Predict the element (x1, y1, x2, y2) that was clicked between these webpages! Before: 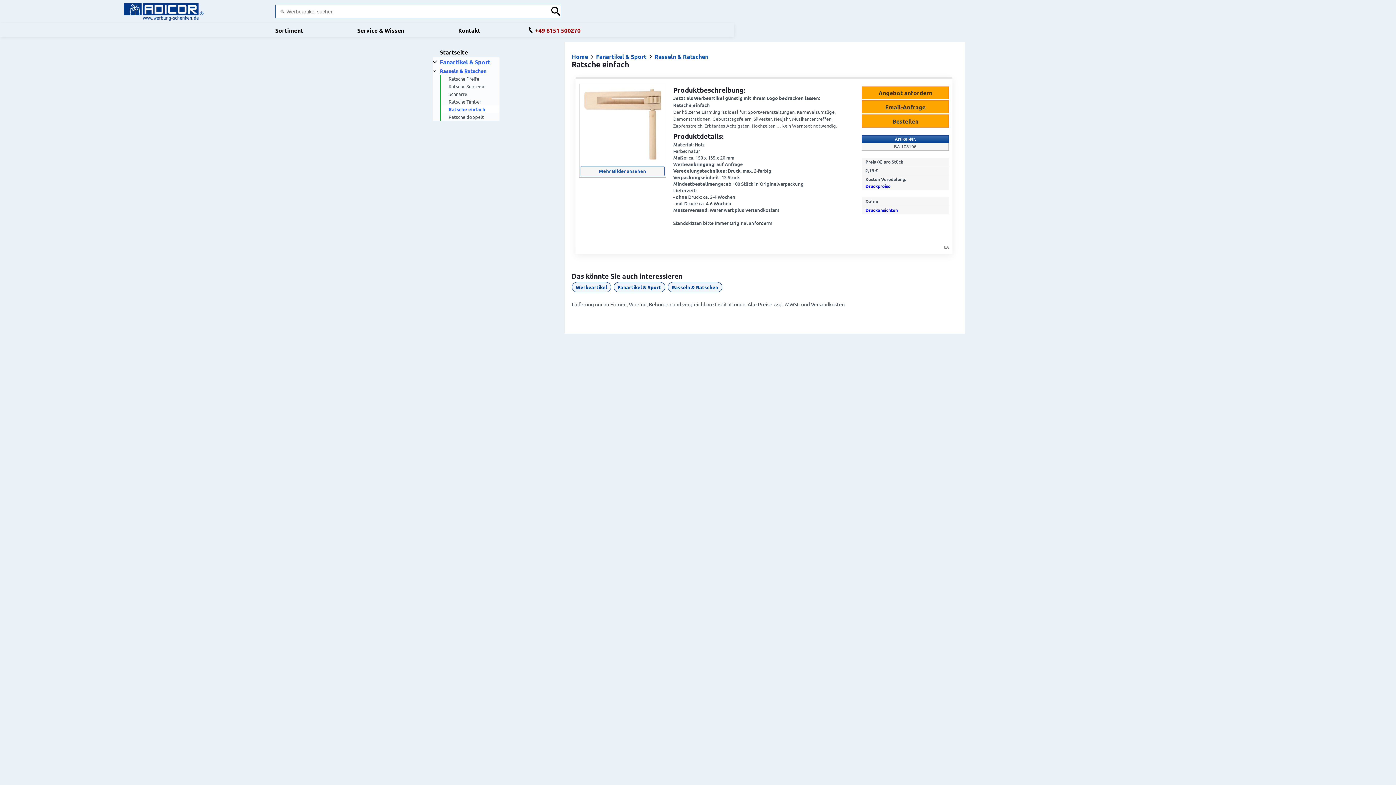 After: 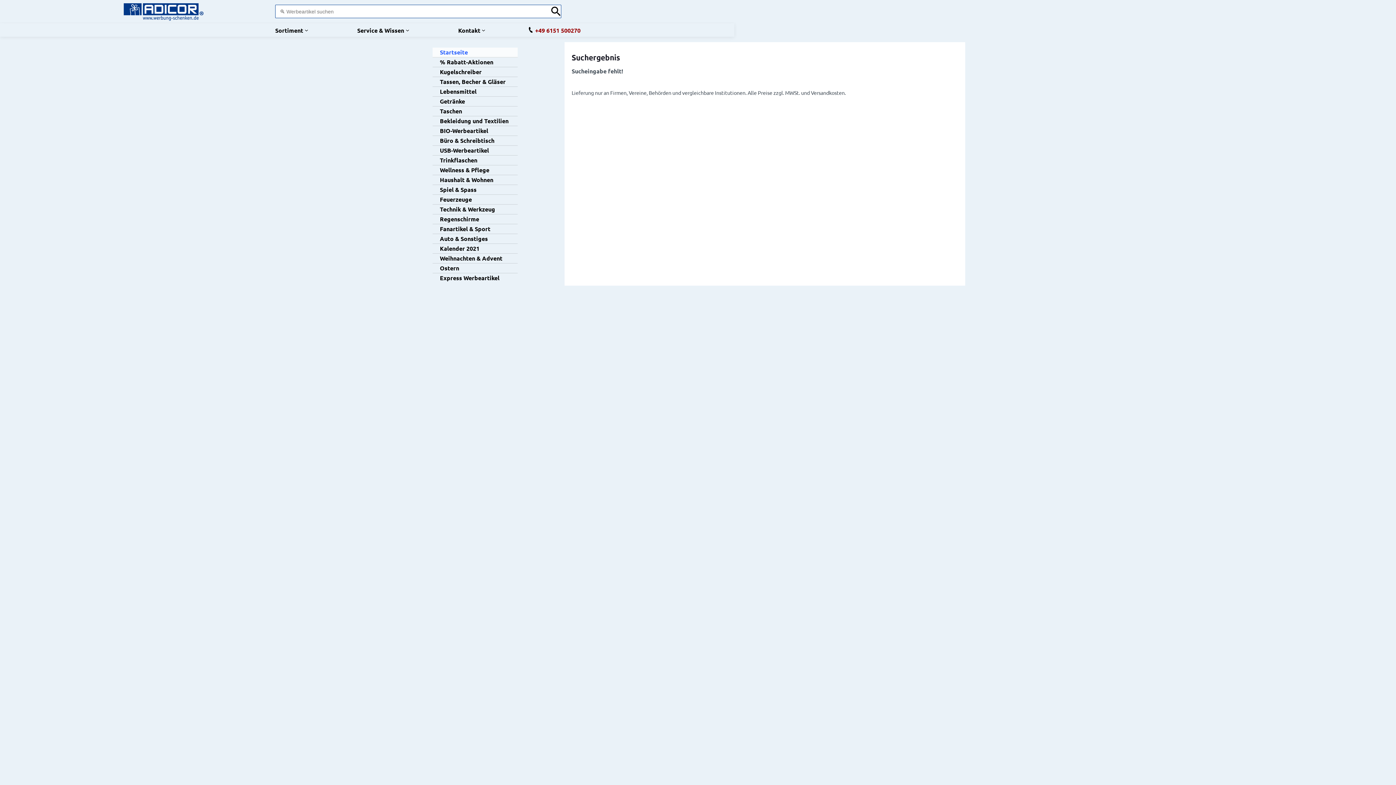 Action: label: Suche abschicken bbox: (549, 5, 562, 17)